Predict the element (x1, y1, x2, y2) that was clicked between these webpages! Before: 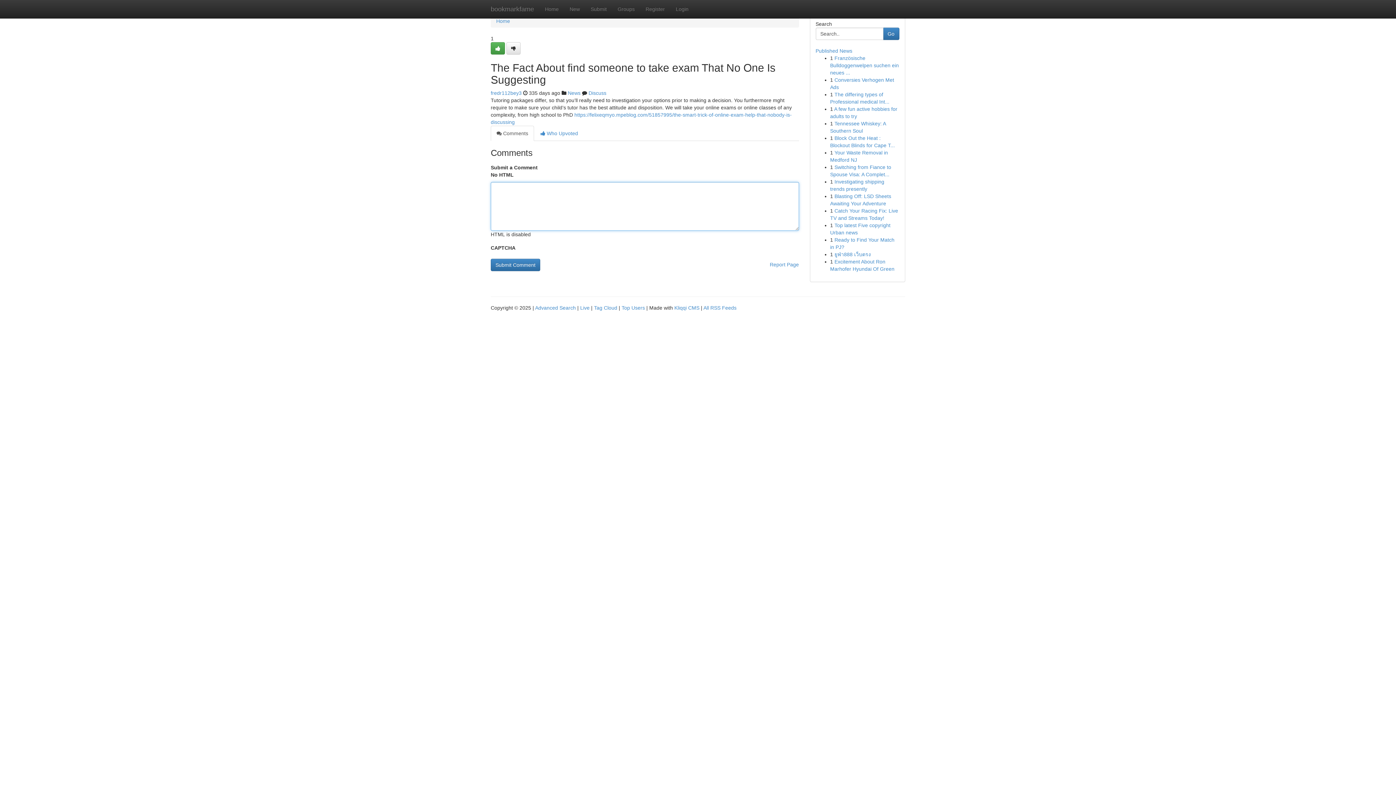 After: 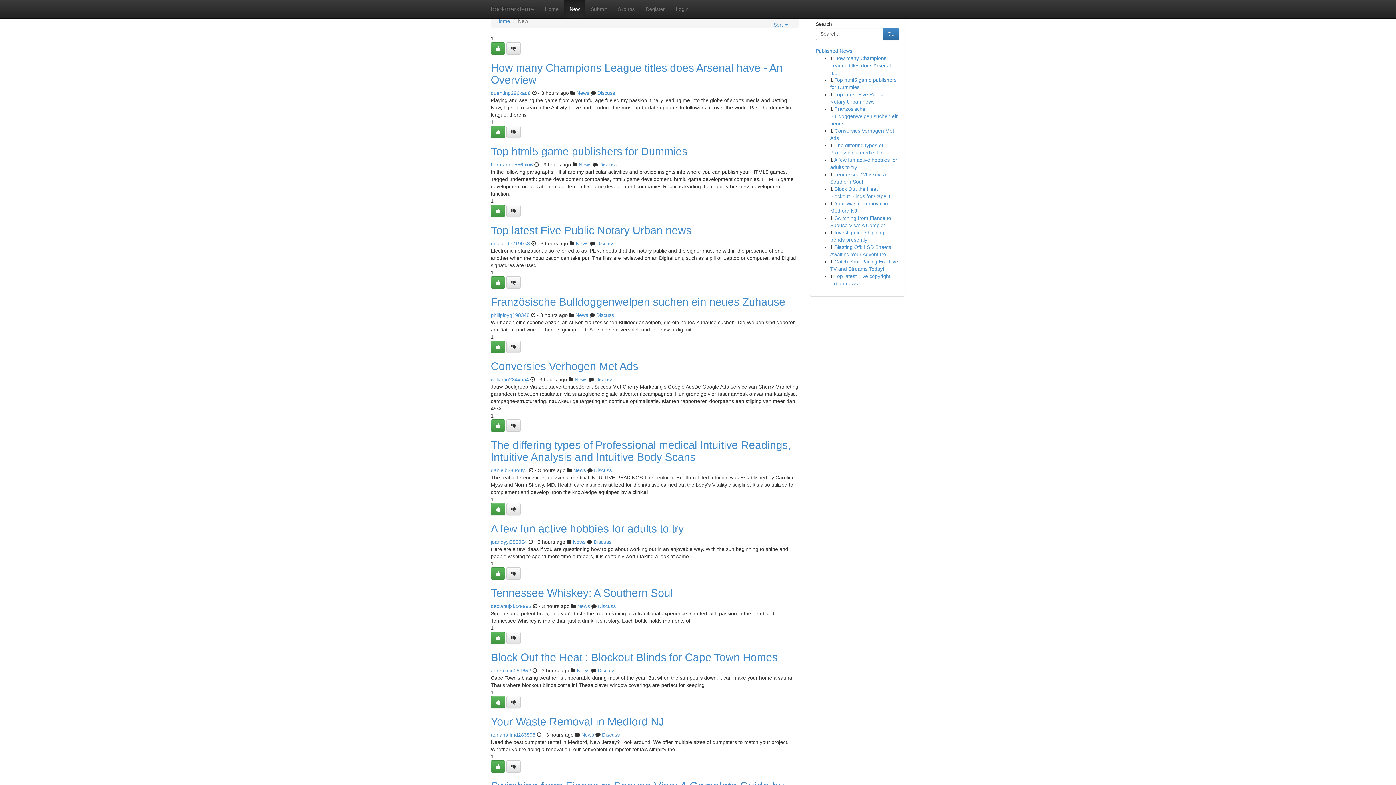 Action: bbox: (564, 0, 585, 18) label: New